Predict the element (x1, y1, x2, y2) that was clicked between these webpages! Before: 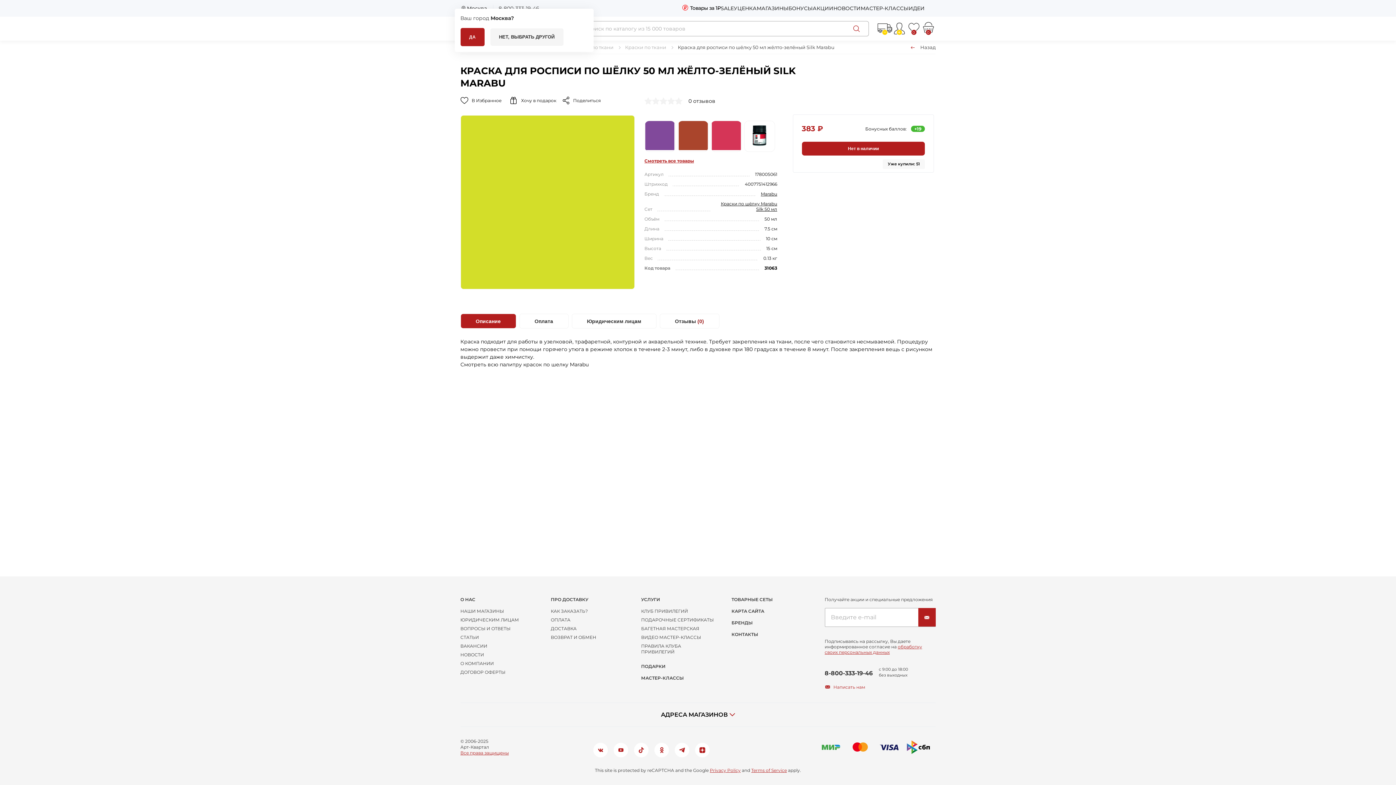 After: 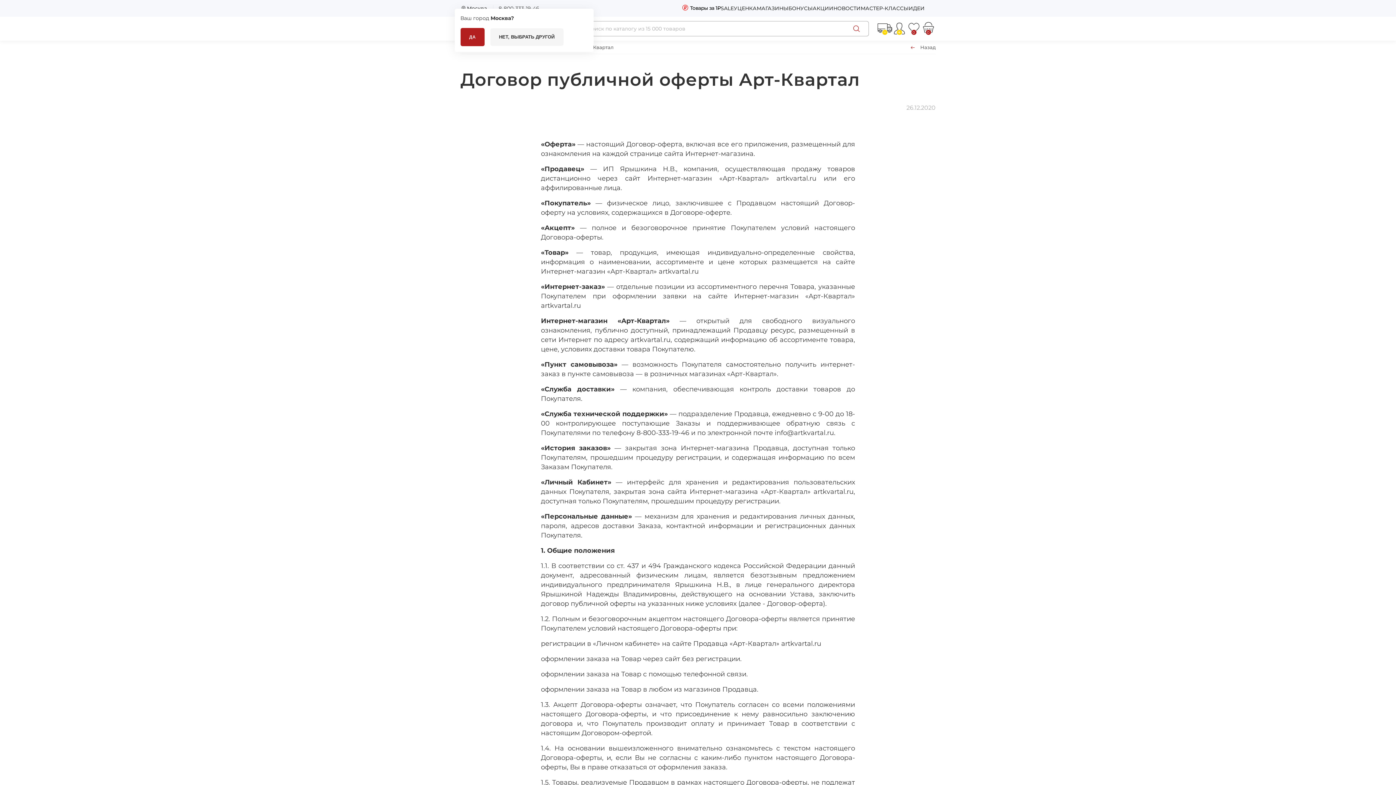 Action: bbox: (460, 669, 534, 675) label: ДОГОВОР ОФЕРТЫ